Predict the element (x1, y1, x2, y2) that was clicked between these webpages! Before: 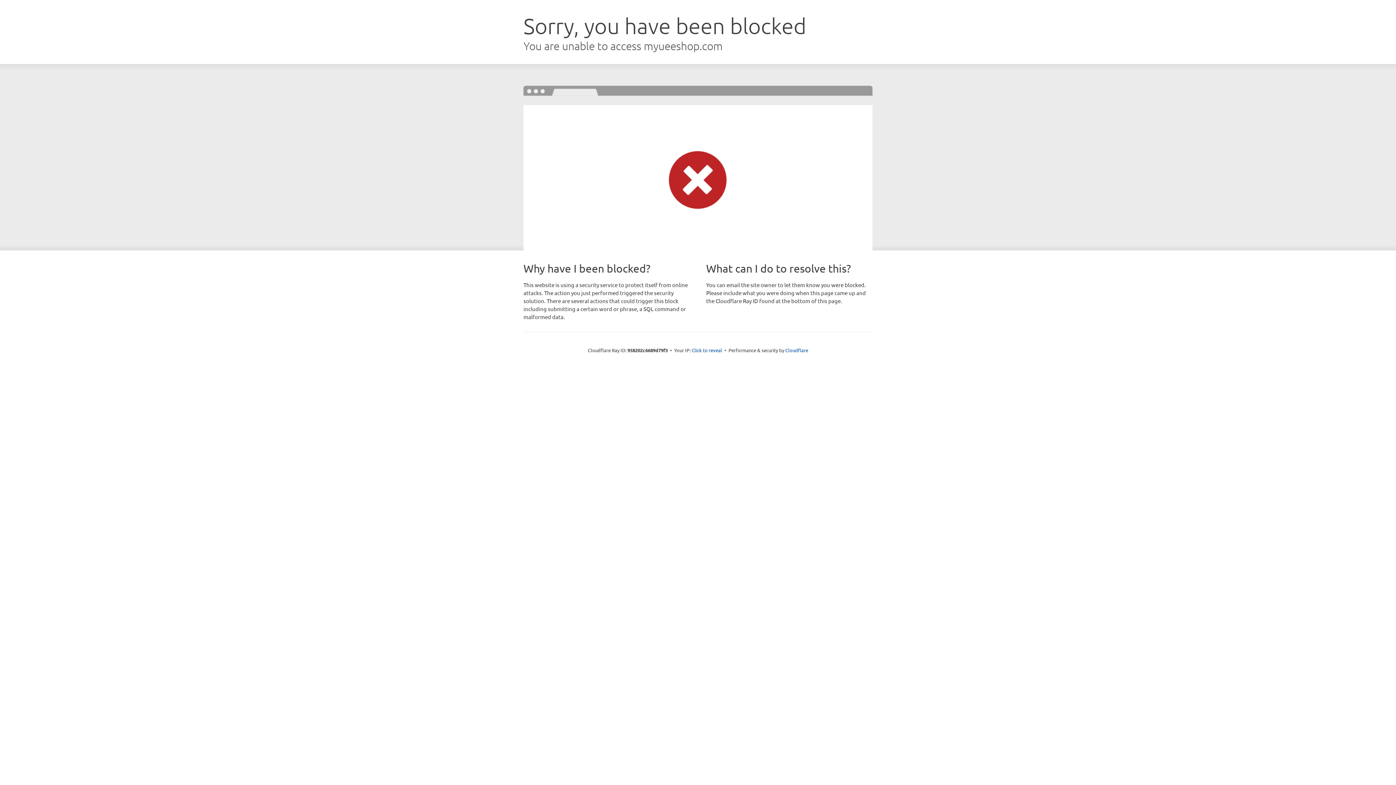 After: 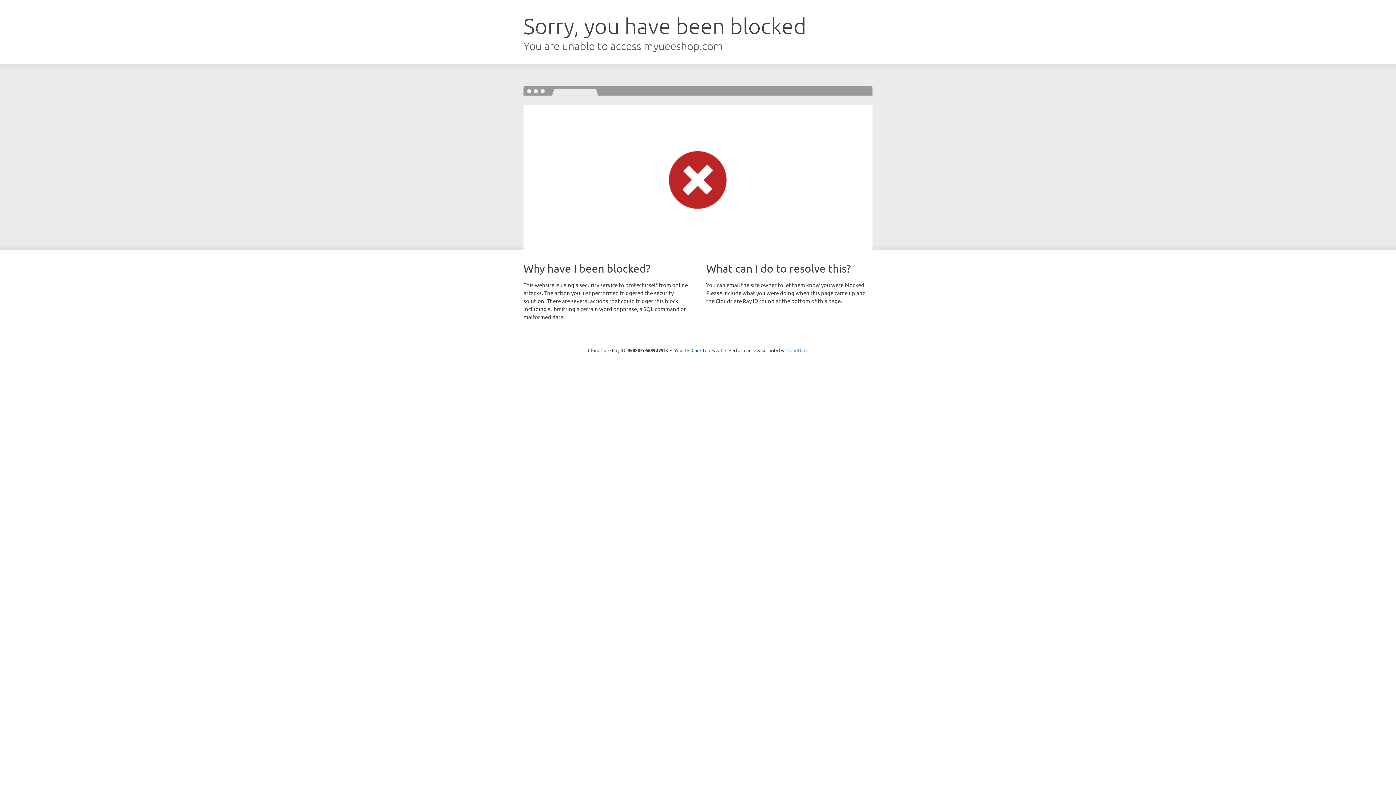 Action: label: Cloudflare bbox: (785, 347, 808, 353)